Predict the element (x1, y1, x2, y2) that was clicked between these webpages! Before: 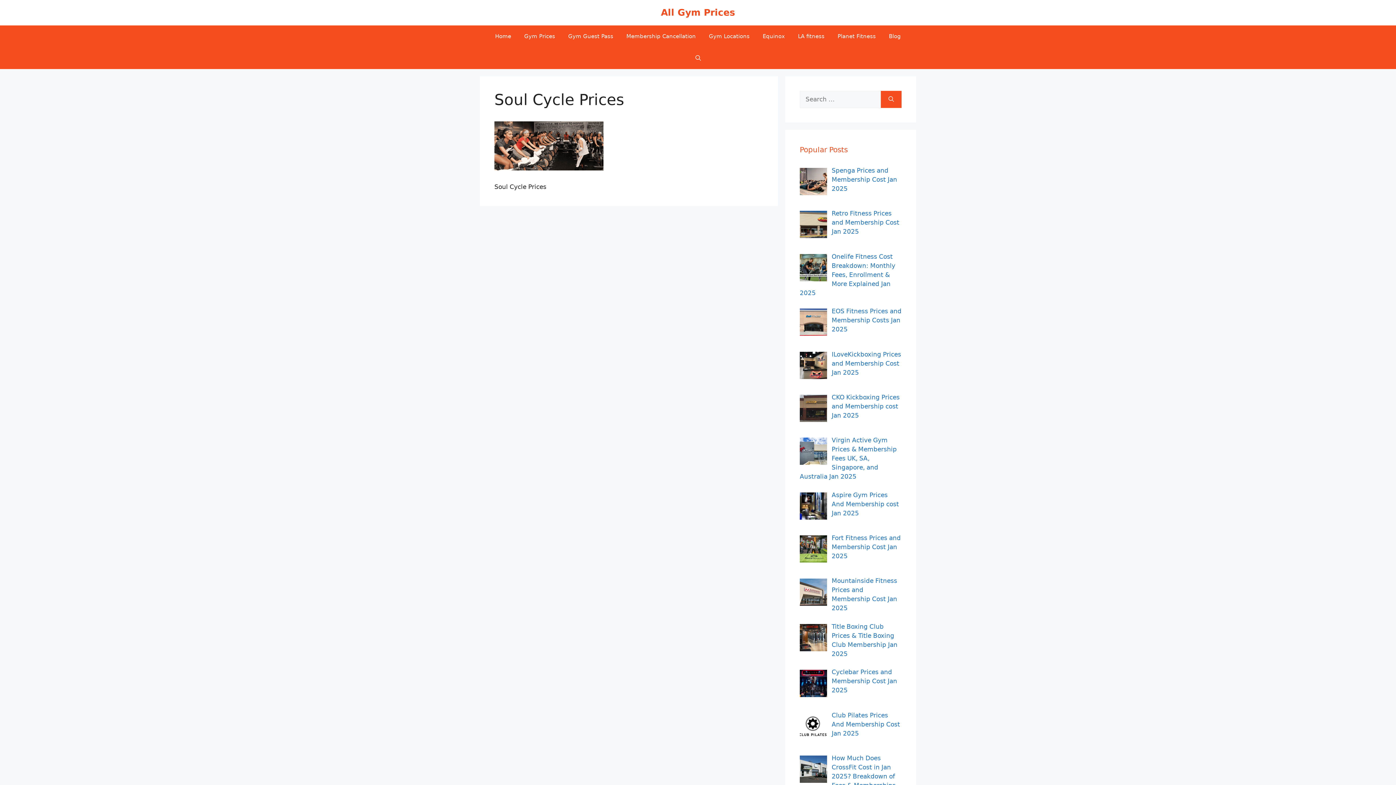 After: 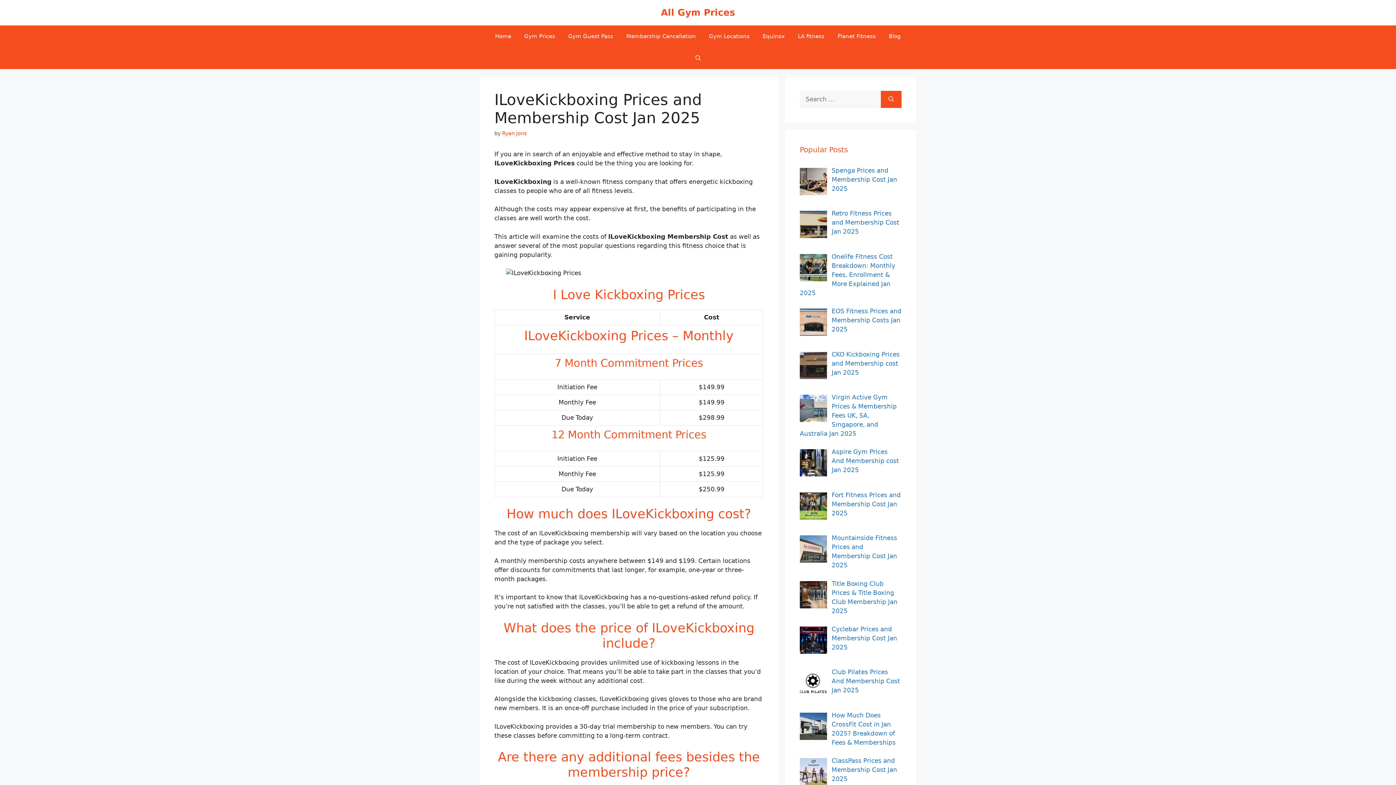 Action: bbox: (831, 350, 901, 376) label: ILoveKickboxing Prices and Membership Cost Jan 2025